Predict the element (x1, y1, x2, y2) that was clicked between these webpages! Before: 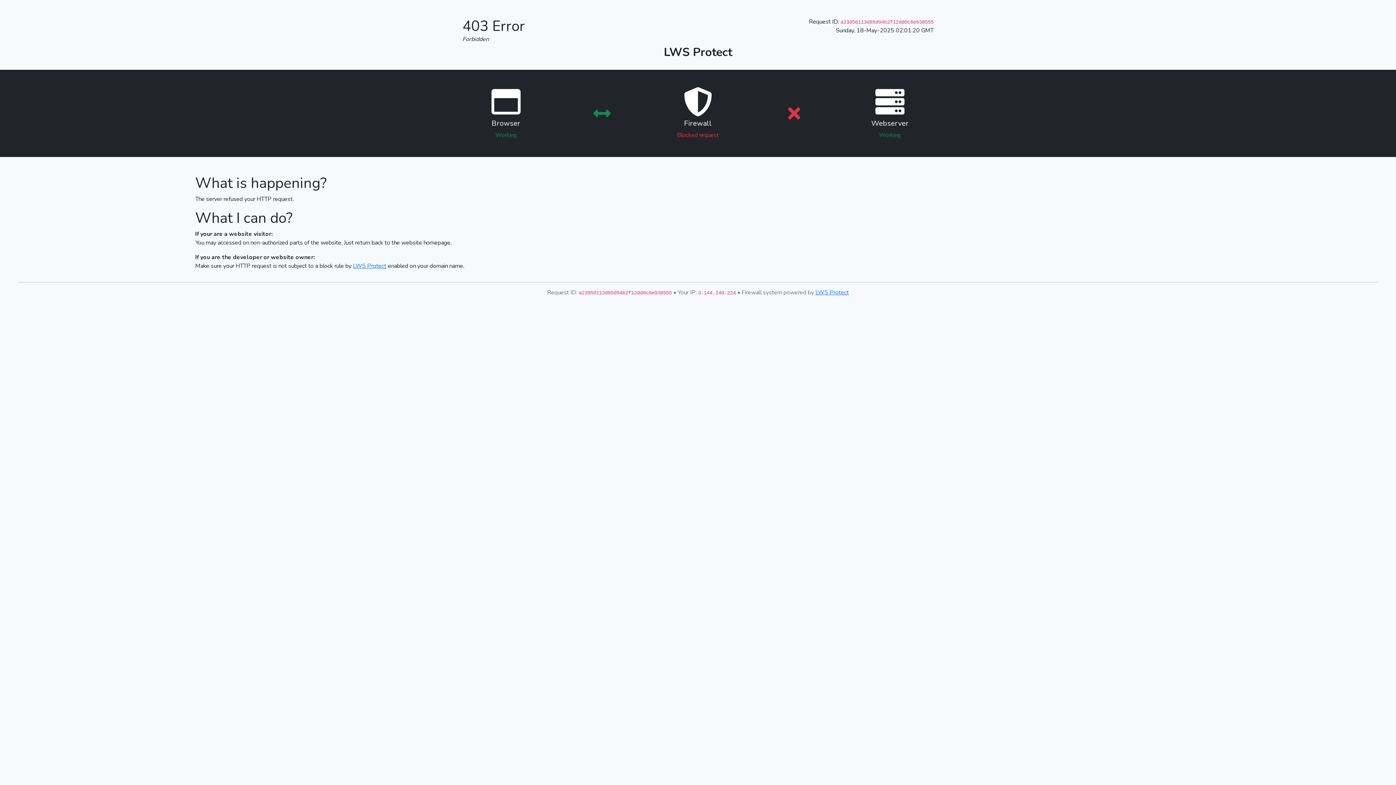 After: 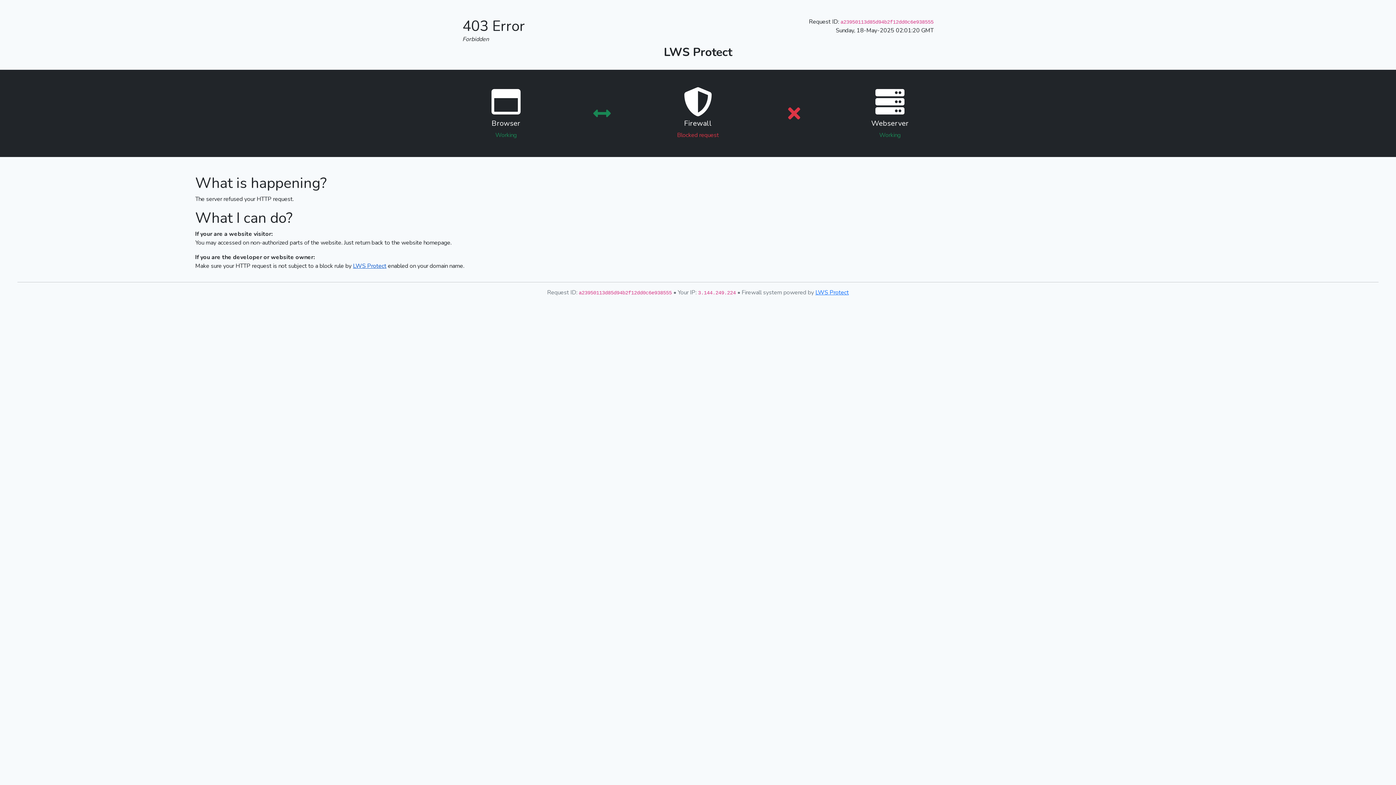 Action: label: LWS Protect bbox: (353, 262, 386, 270)